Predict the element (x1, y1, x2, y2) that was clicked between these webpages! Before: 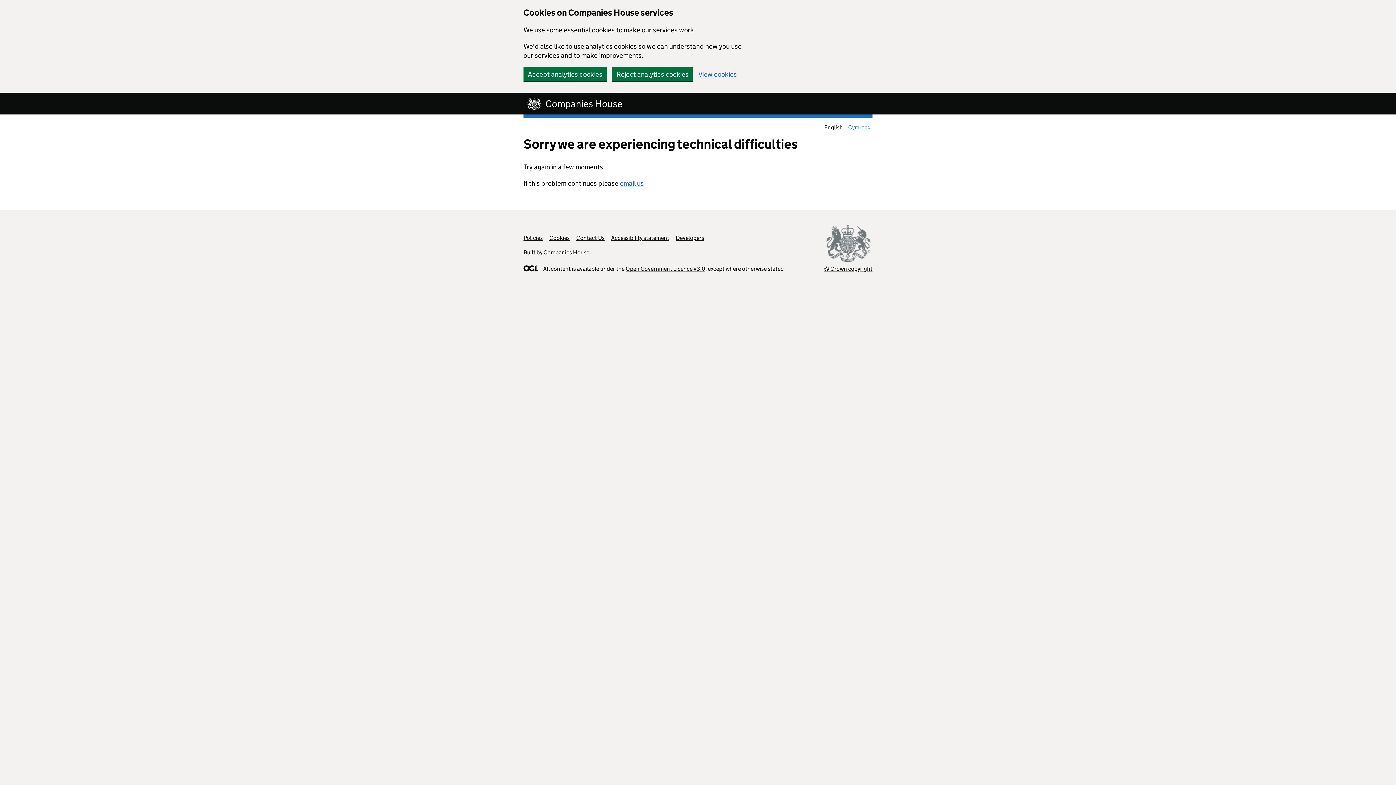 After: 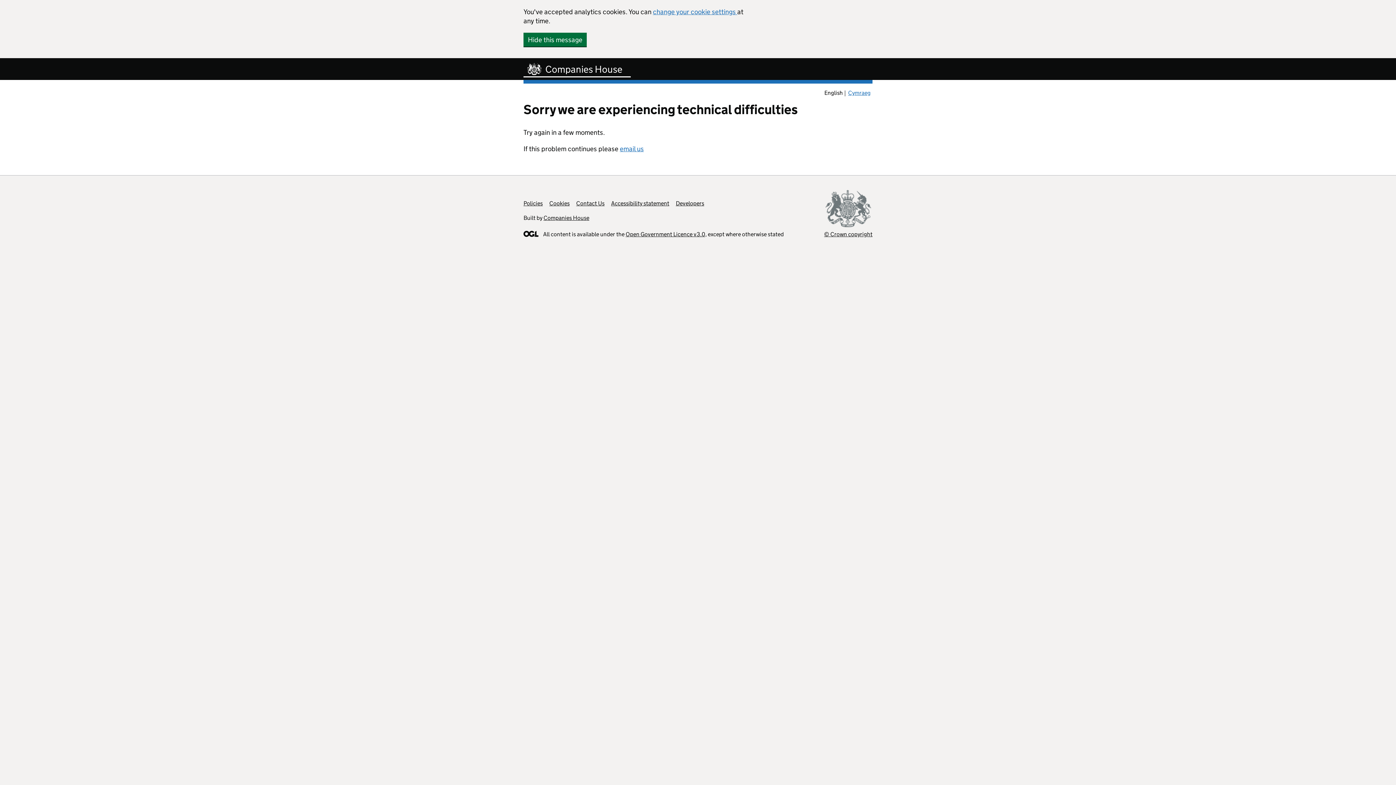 Action: bbox: (523, 67, 606, 81) label: Accept analytics cookies